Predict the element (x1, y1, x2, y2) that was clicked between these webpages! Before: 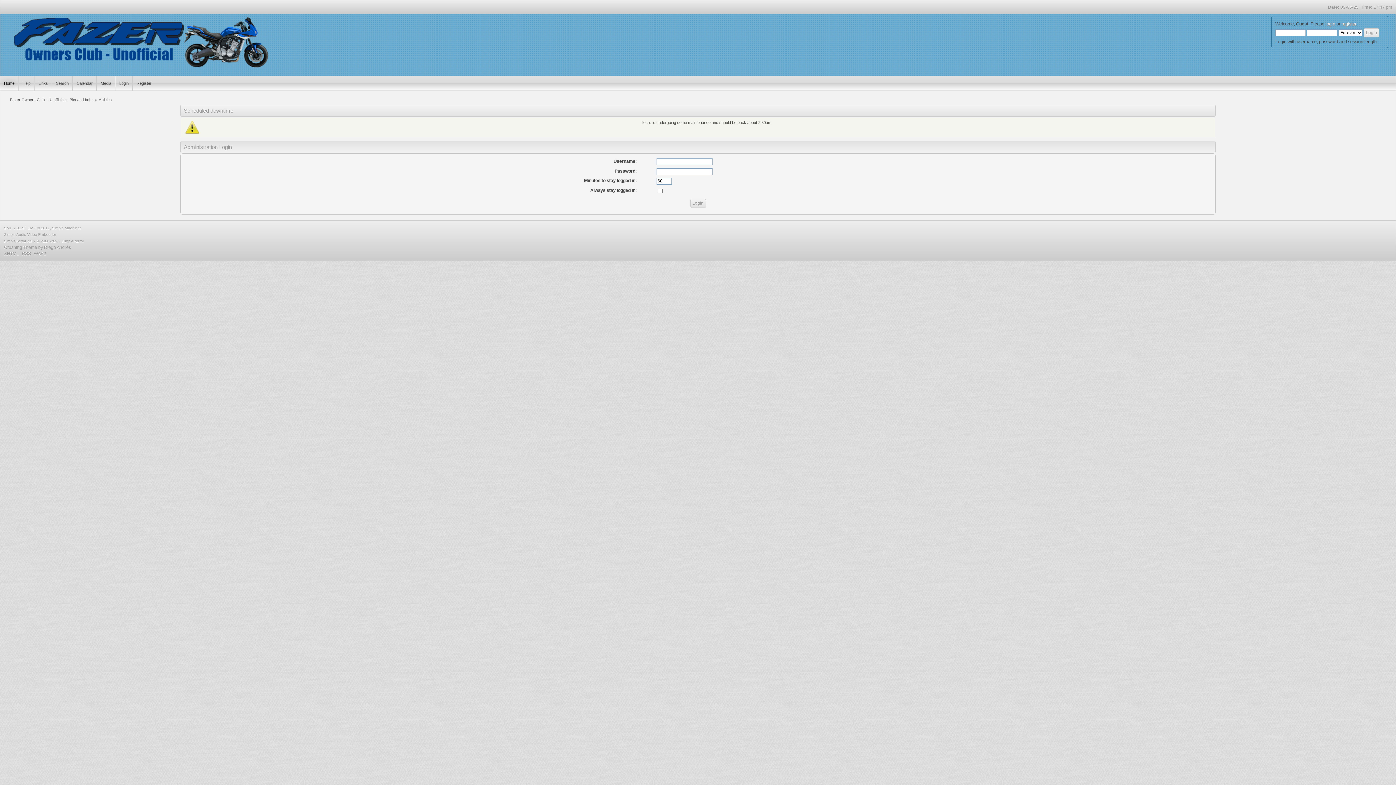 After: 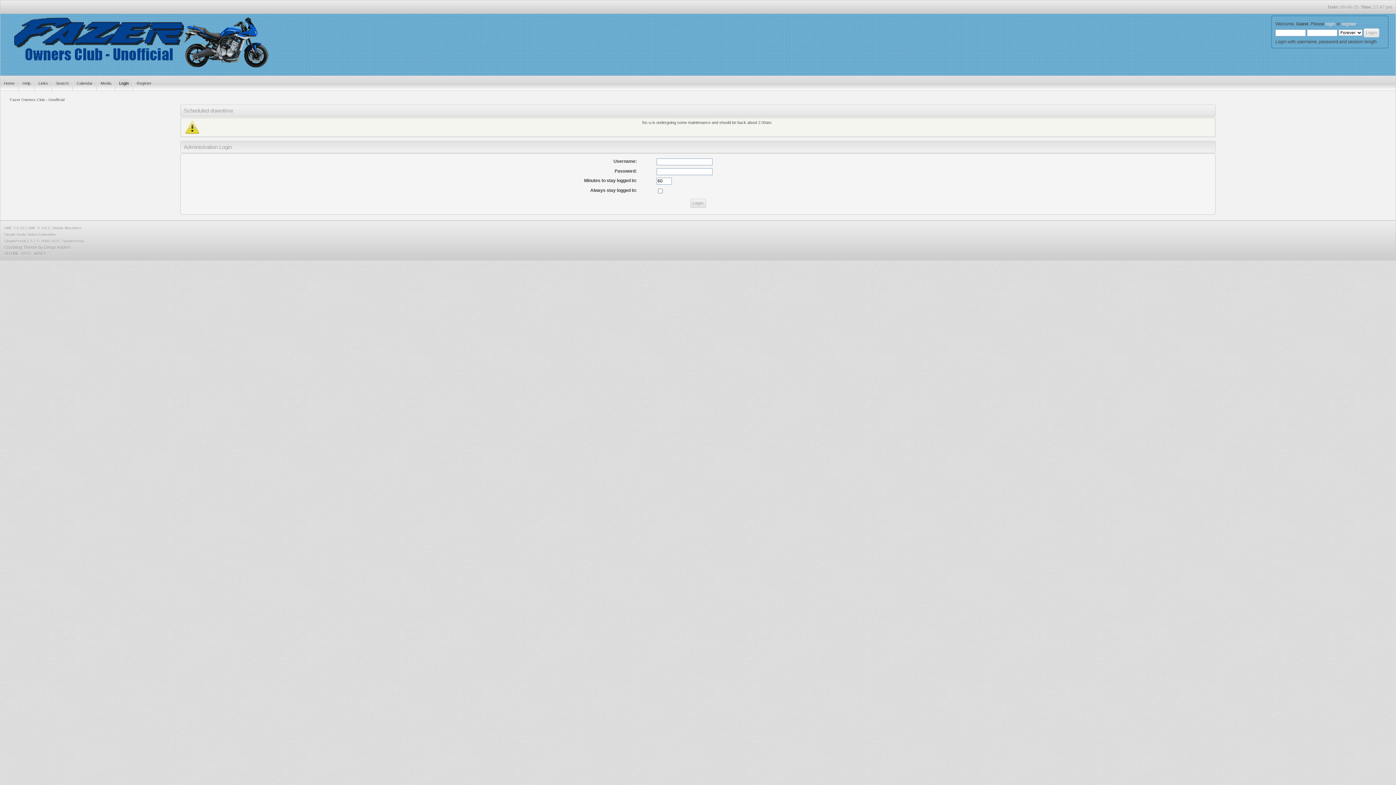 Action: bbox: (119, 80, 128, 86) label: Login